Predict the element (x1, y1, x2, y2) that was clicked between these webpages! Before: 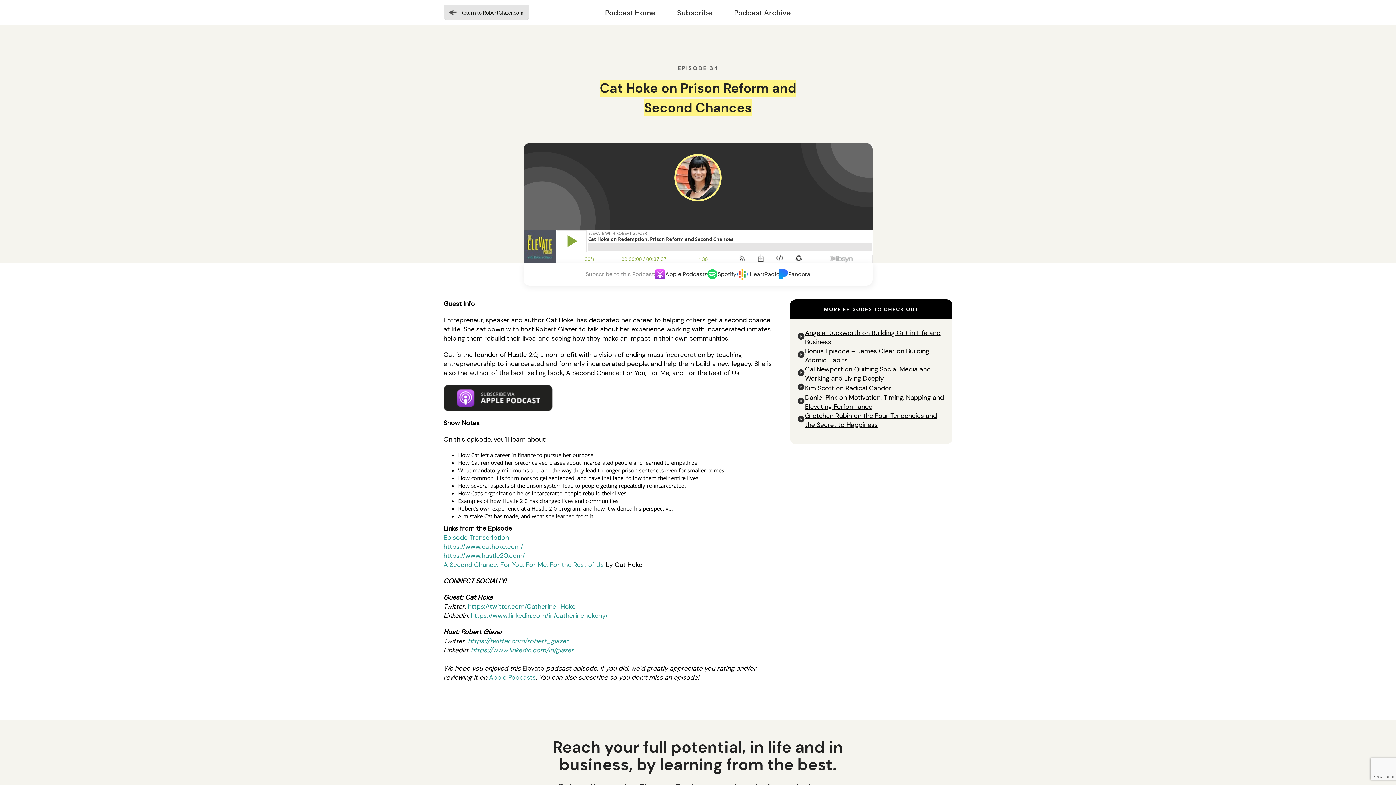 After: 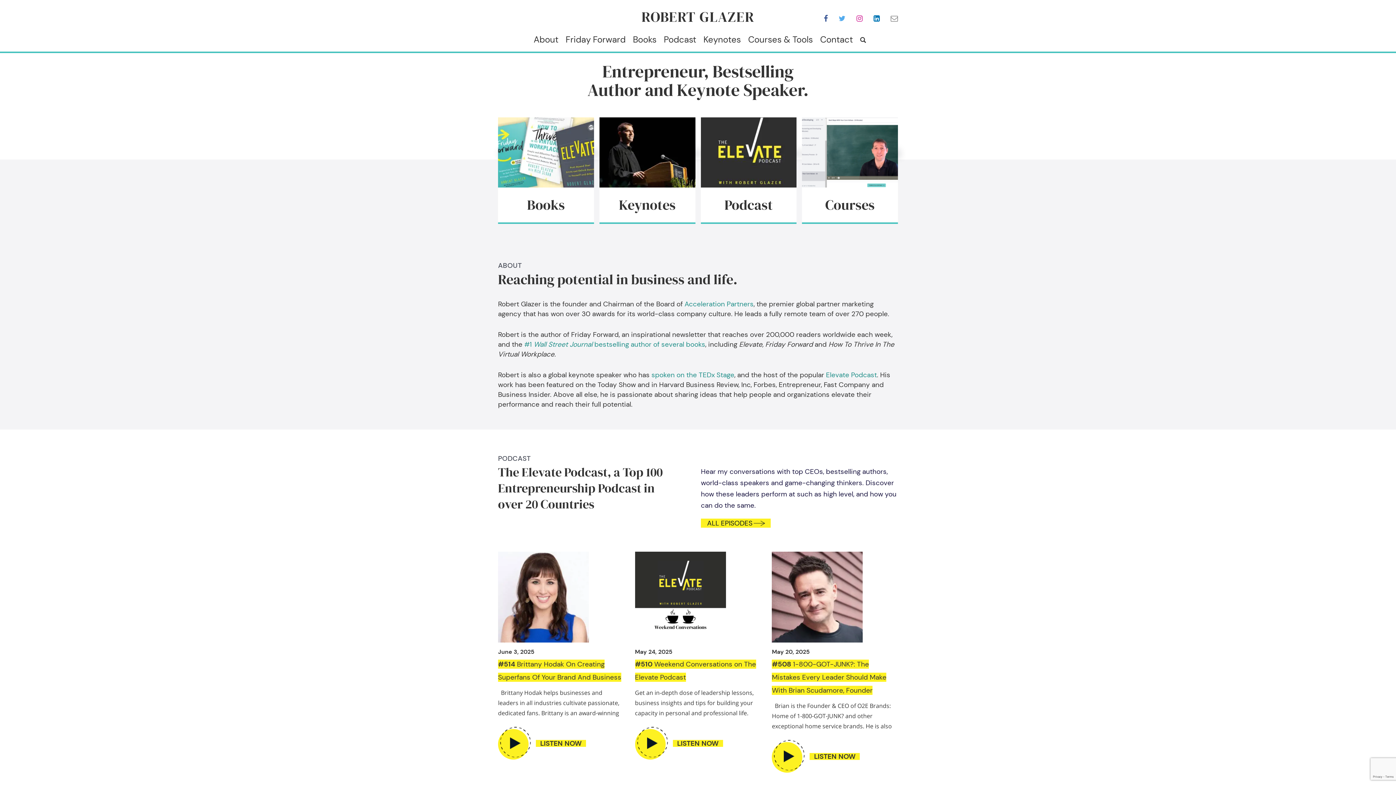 Action: bbox: (443, 5, 529, 20) label: Return to RobertGlazer.com